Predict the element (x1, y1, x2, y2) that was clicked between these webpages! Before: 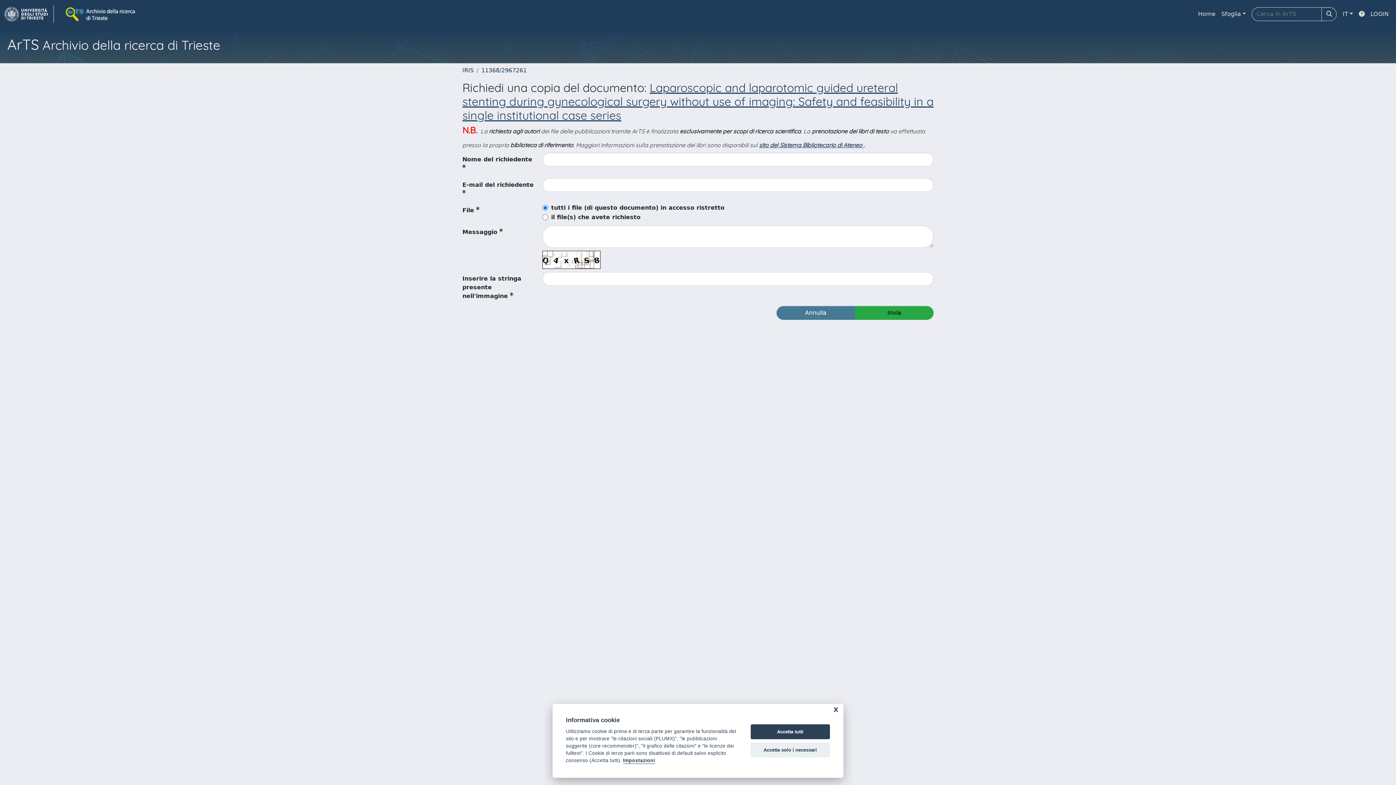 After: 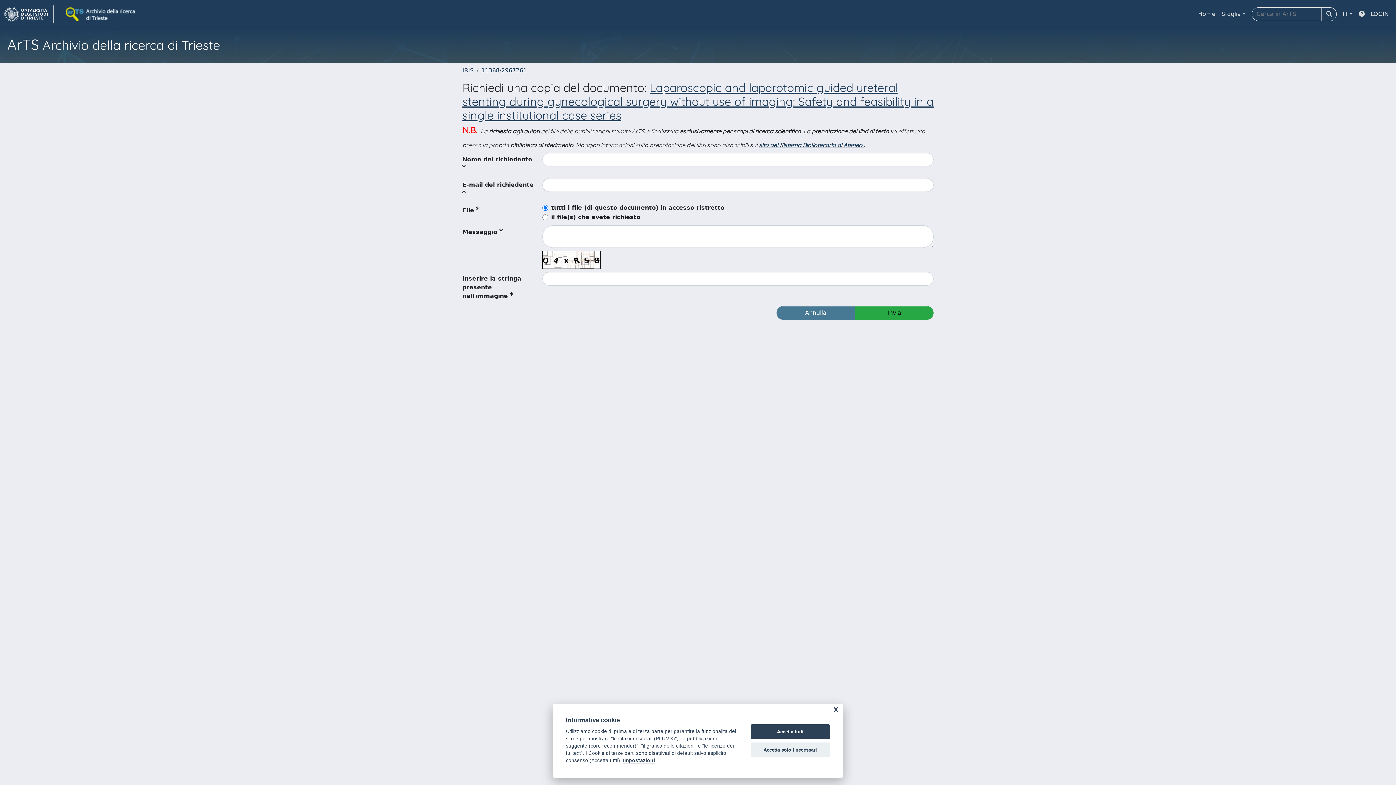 Action: label:   bbox: (862, 141, 864, 148)